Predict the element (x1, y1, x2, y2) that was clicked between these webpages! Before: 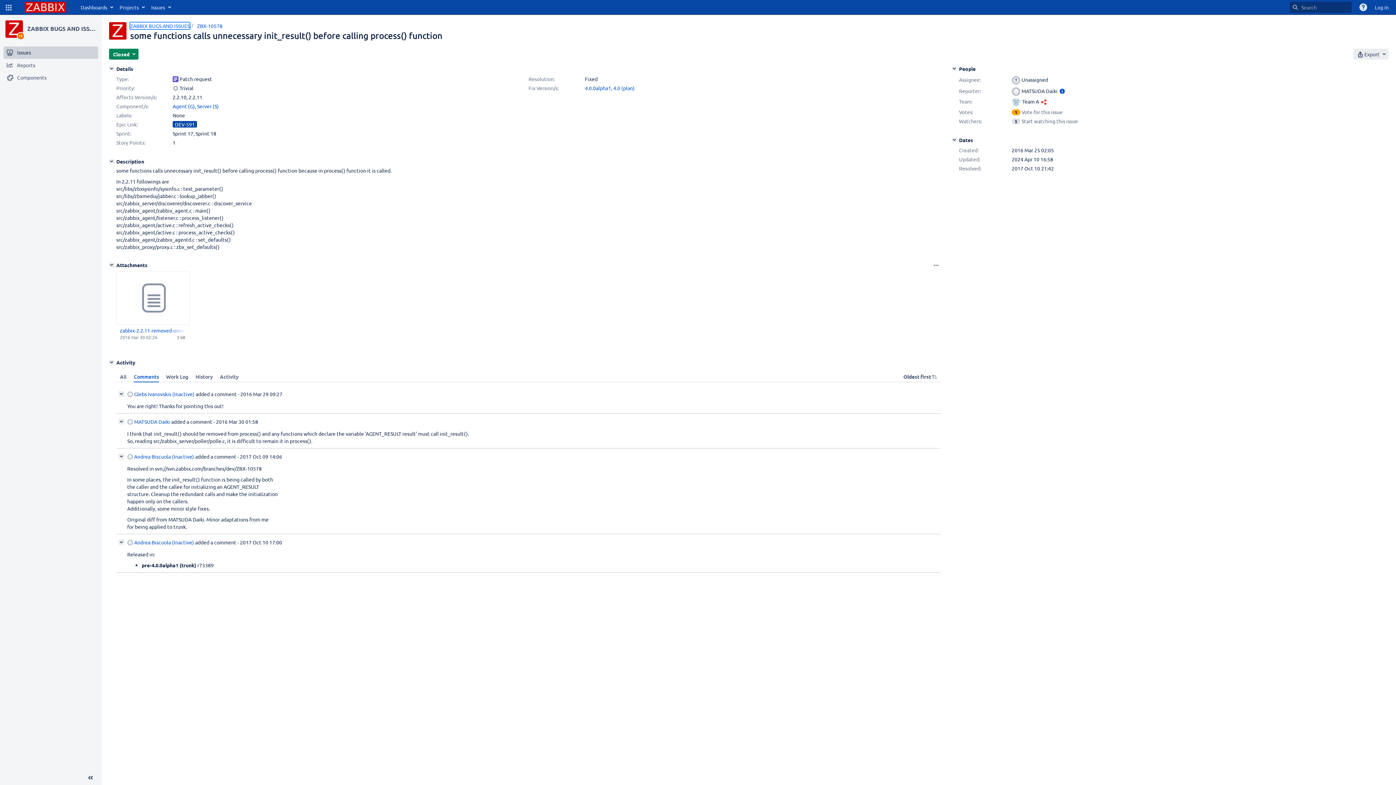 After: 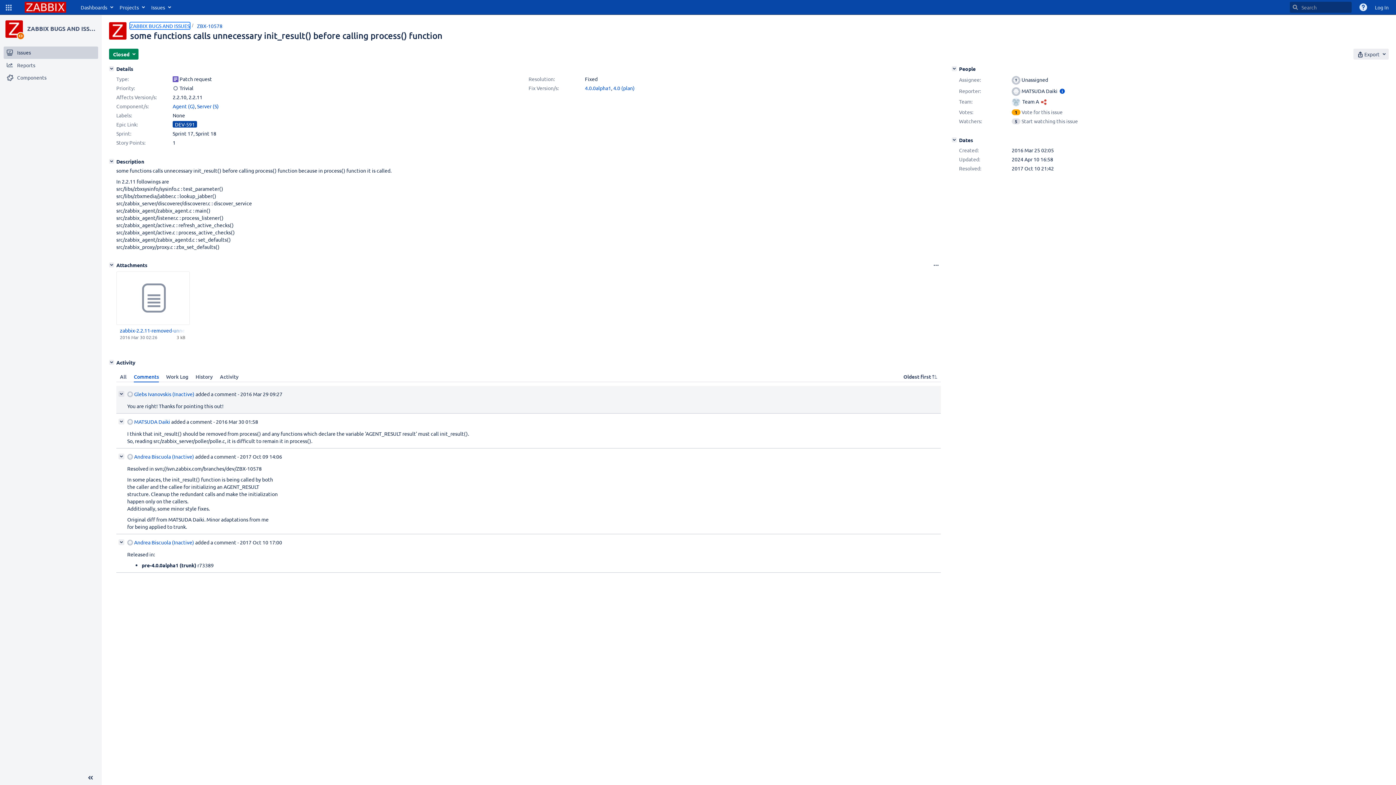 Action: label: 2016 Mar 29 09:27 bbox: (240, 390, 282, 397)